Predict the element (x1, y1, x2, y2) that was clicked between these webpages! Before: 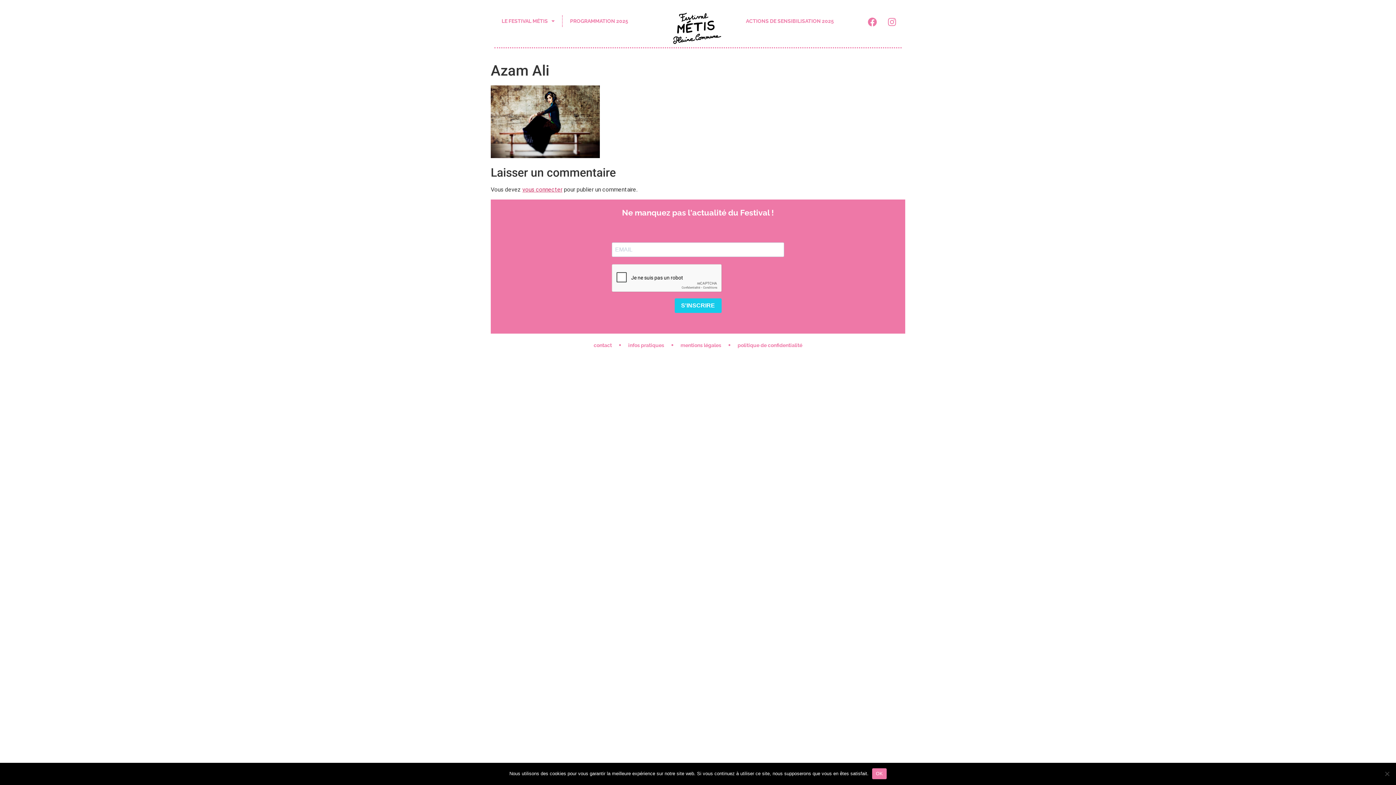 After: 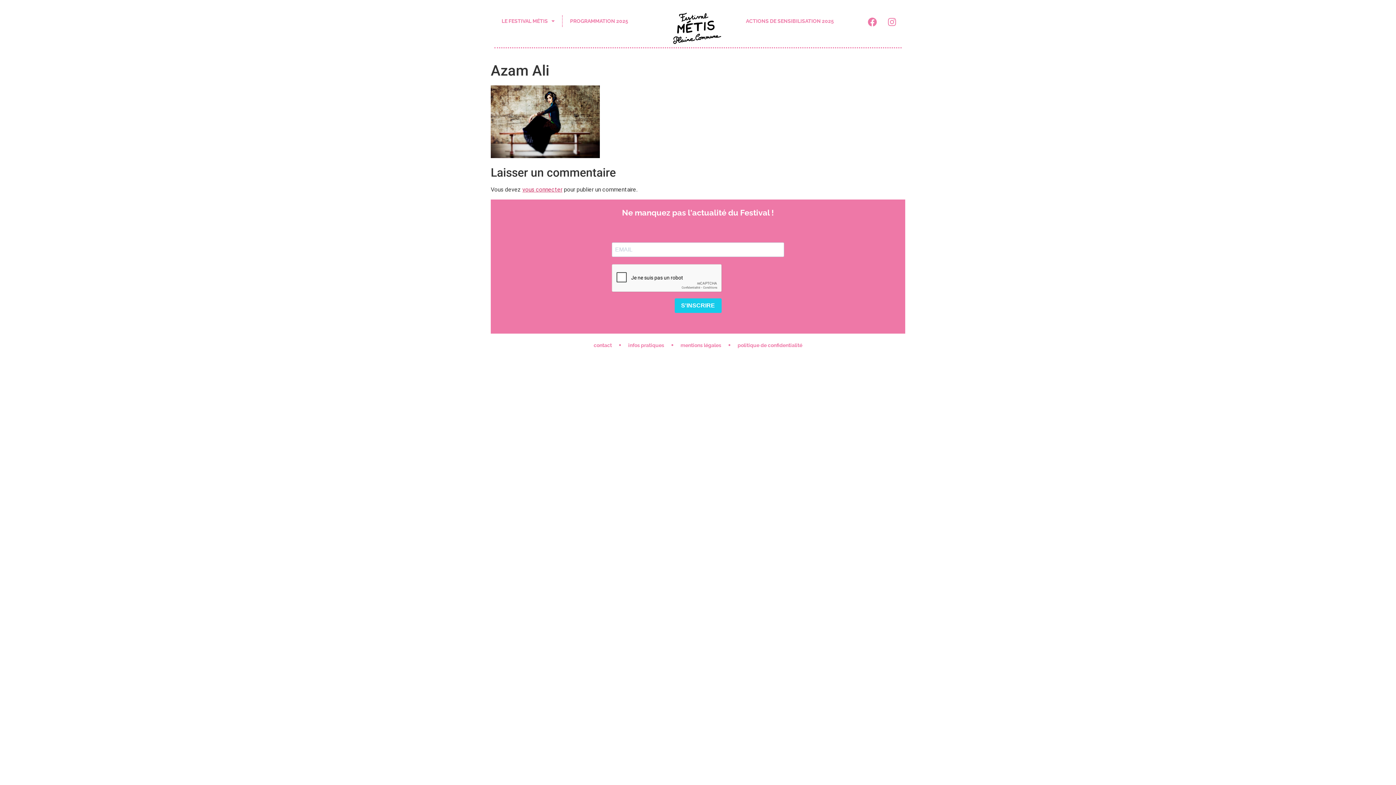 Action: bbox: (872, 768, 886, 779) label: OK